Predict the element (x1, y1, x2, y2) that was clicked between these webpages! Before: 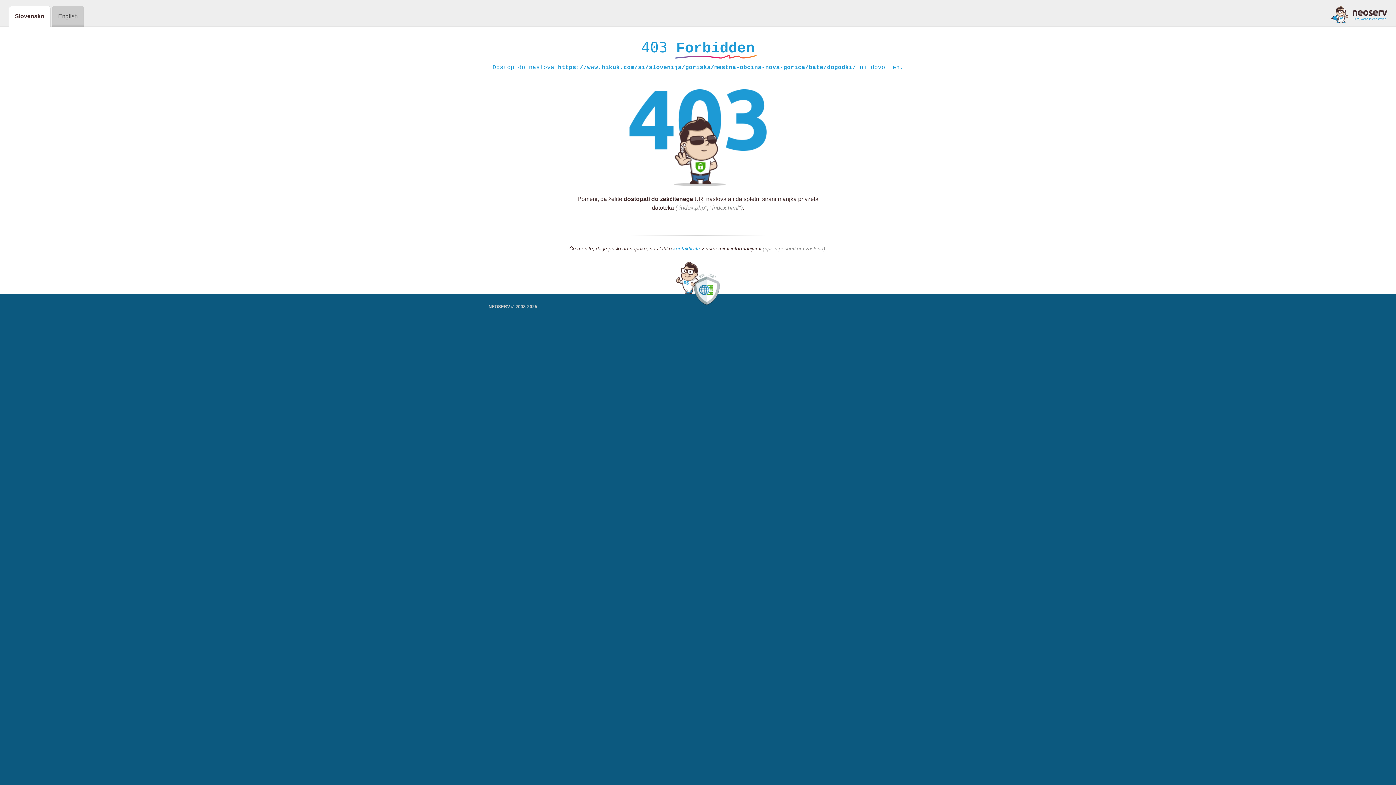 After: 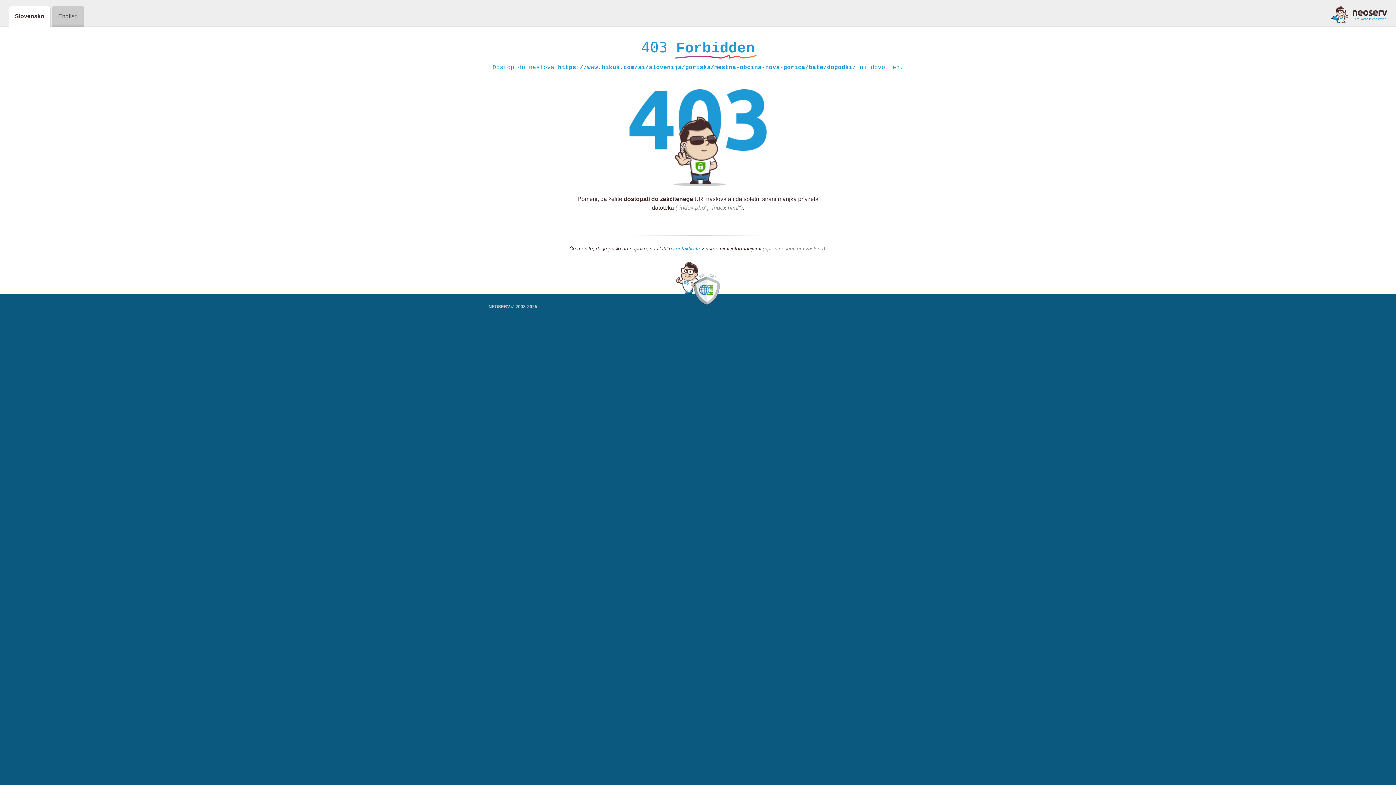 Action: bbox: (673, 245, 700, 252) label: kontaktirate